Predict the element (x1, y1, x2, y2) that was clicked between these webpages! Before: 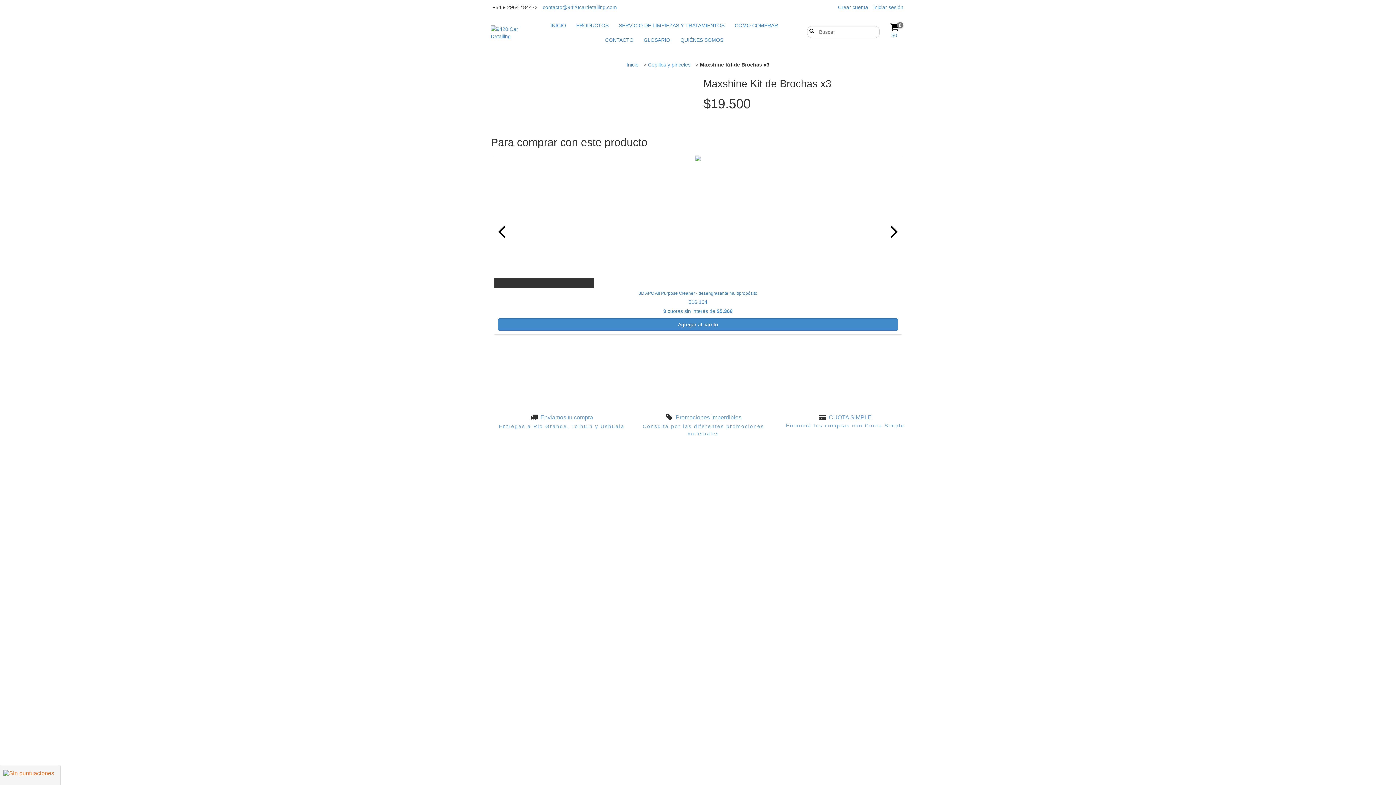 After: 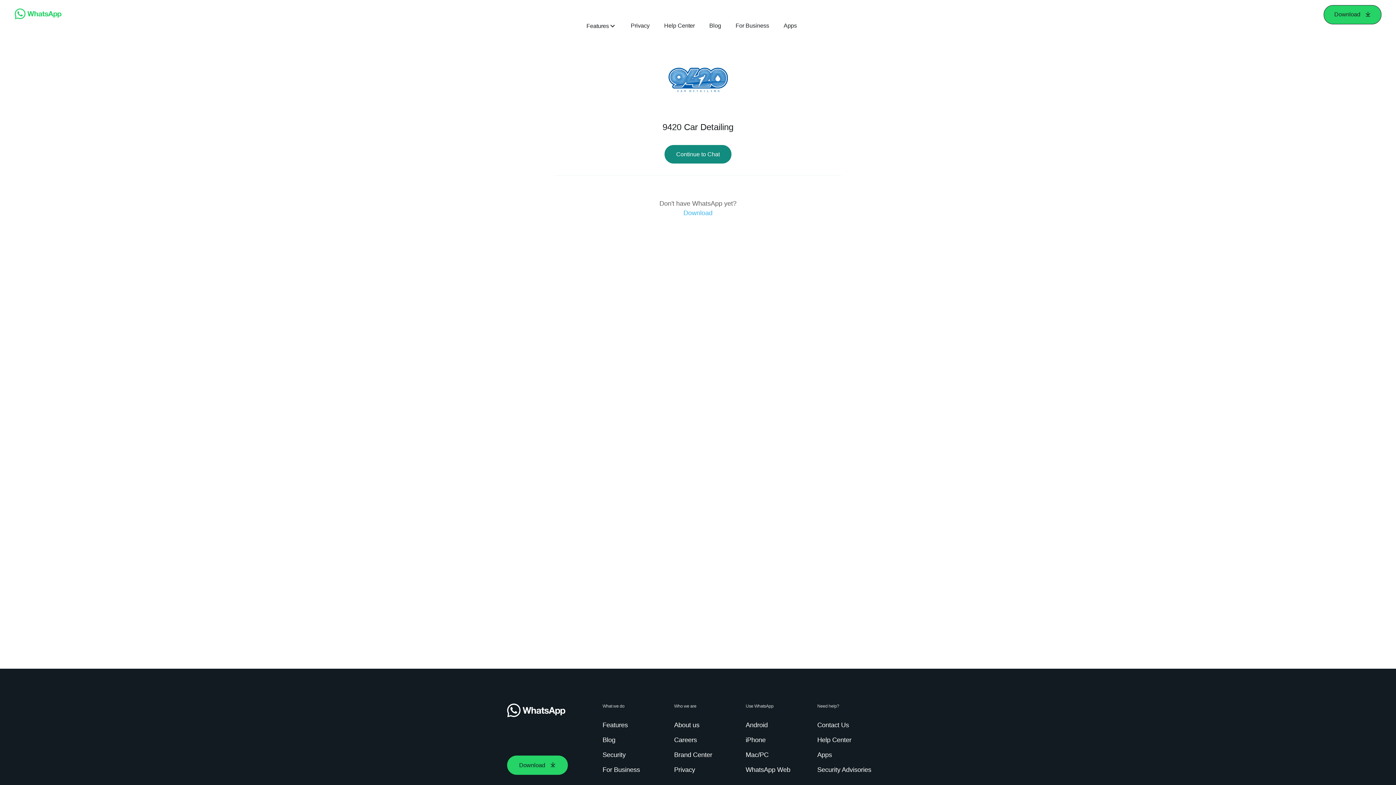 Action: bbox: (780, 414, 910, 429) label:  CUOTA SIMPLE

Financiá tus compras con Cuota Simple